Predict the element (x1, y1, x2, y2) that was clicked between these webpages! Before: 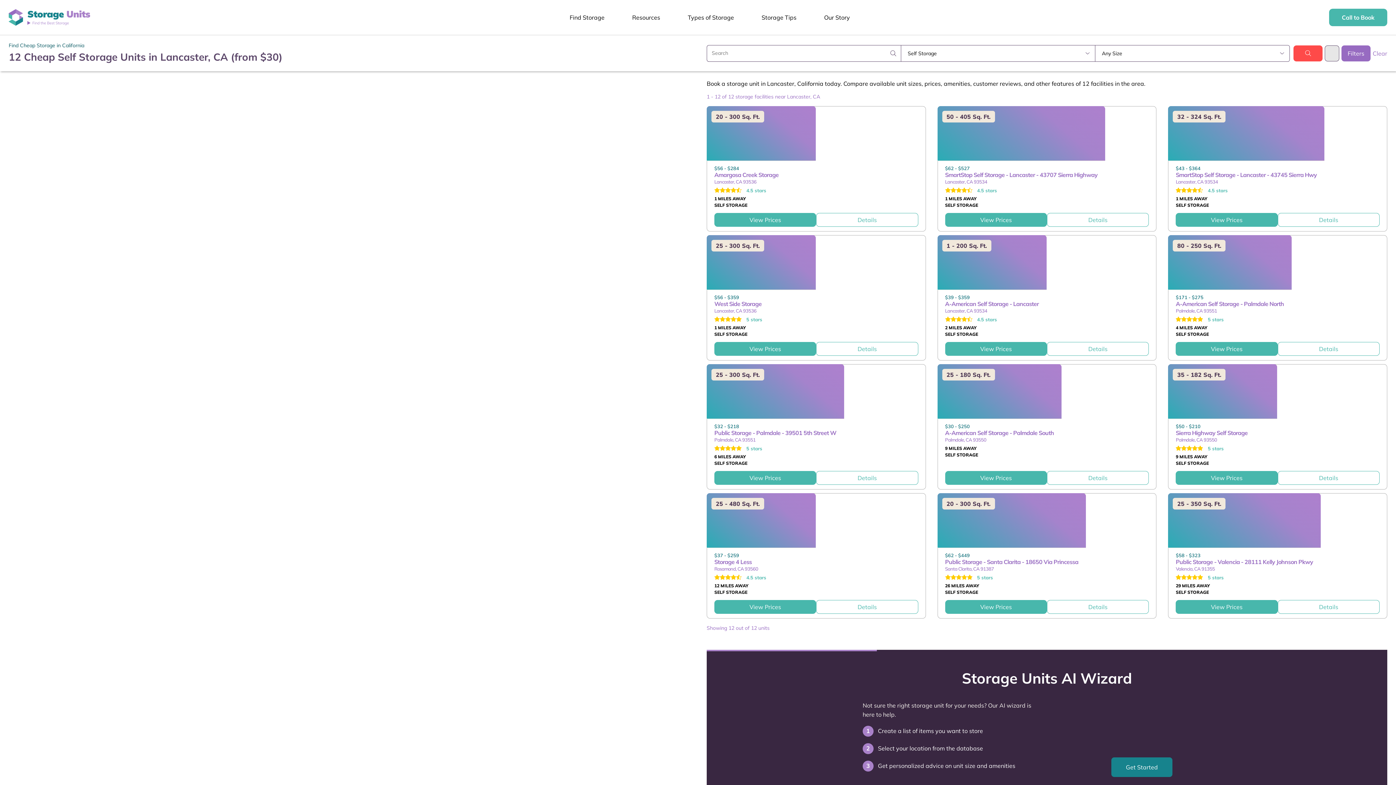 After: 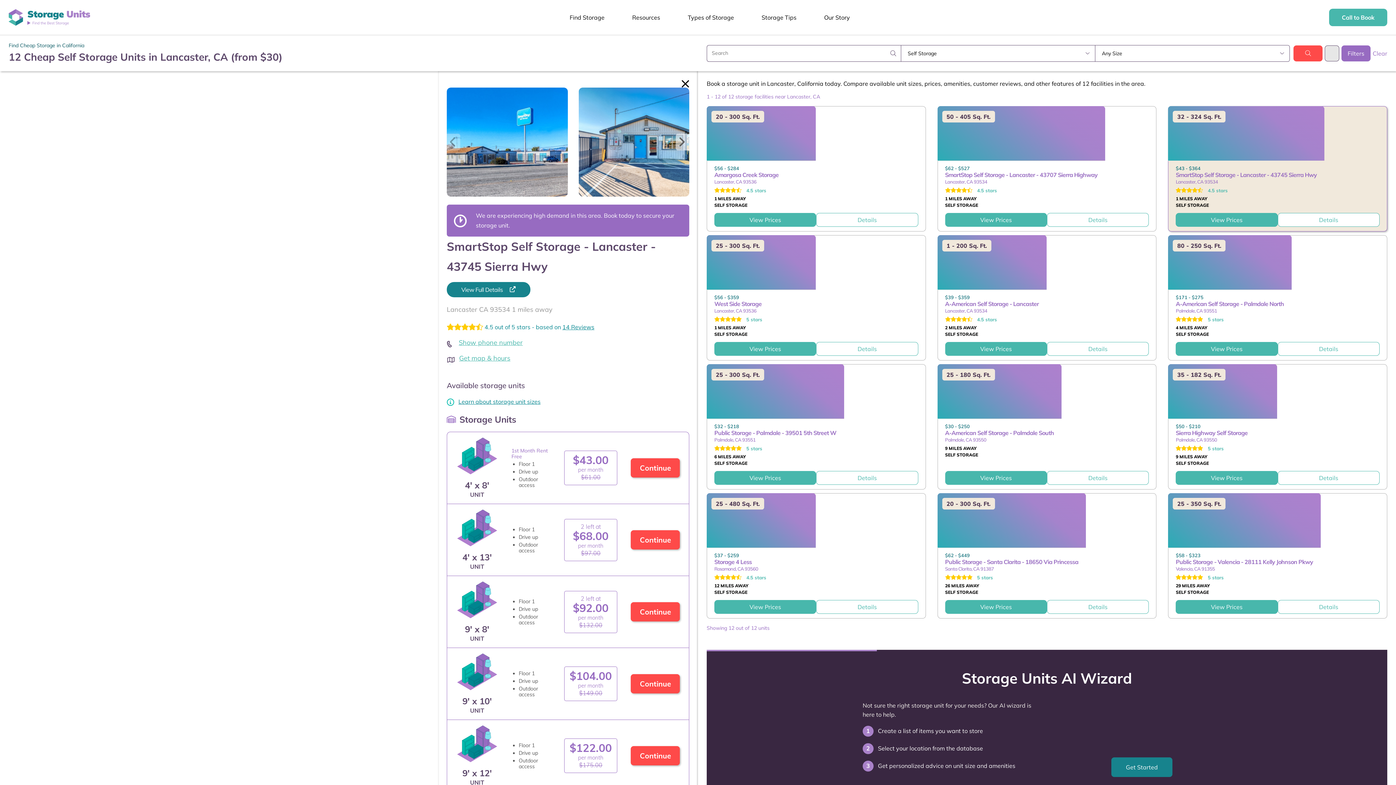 Action: bbox: (1176, 171, 1317, 178) label: SmartStop Self Storage - Lancaster - 43745 Sierra Hwy